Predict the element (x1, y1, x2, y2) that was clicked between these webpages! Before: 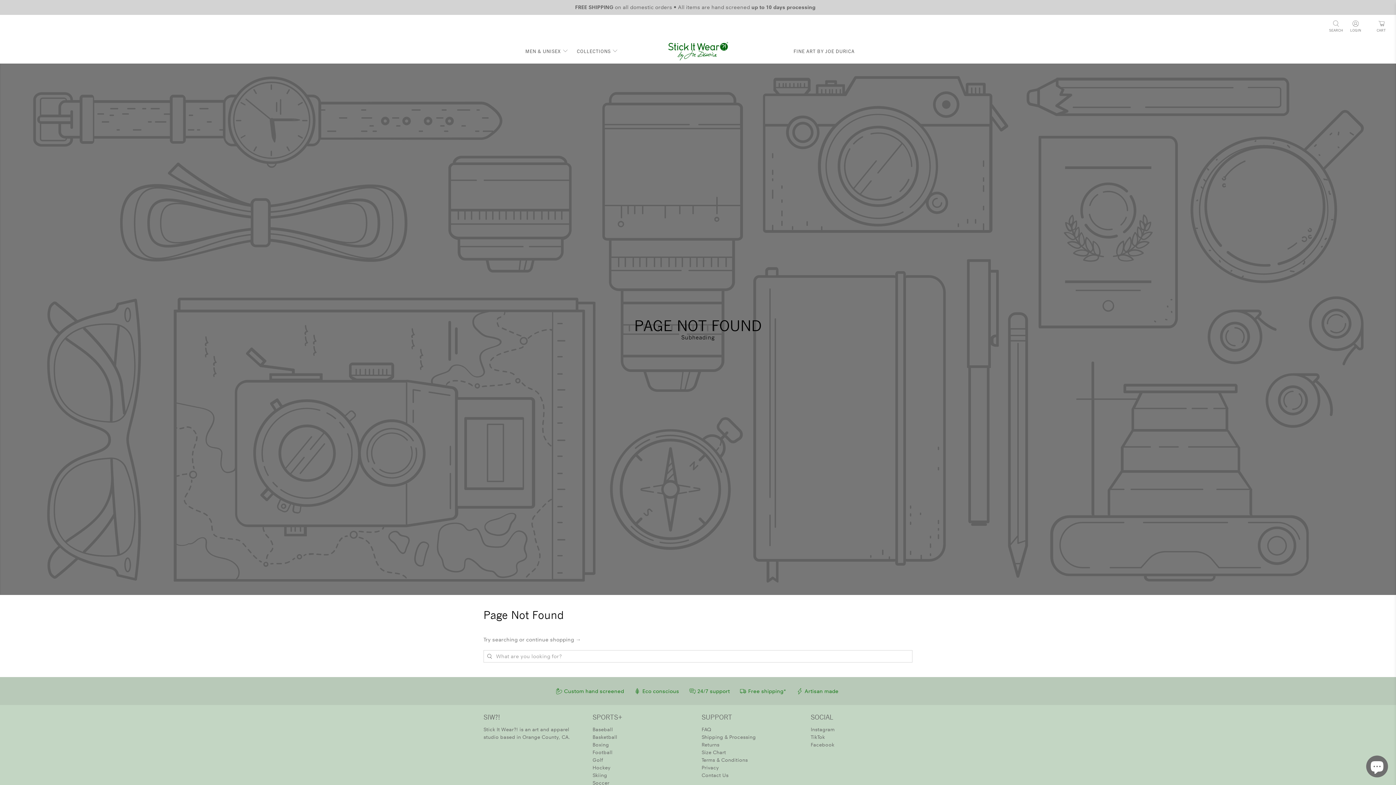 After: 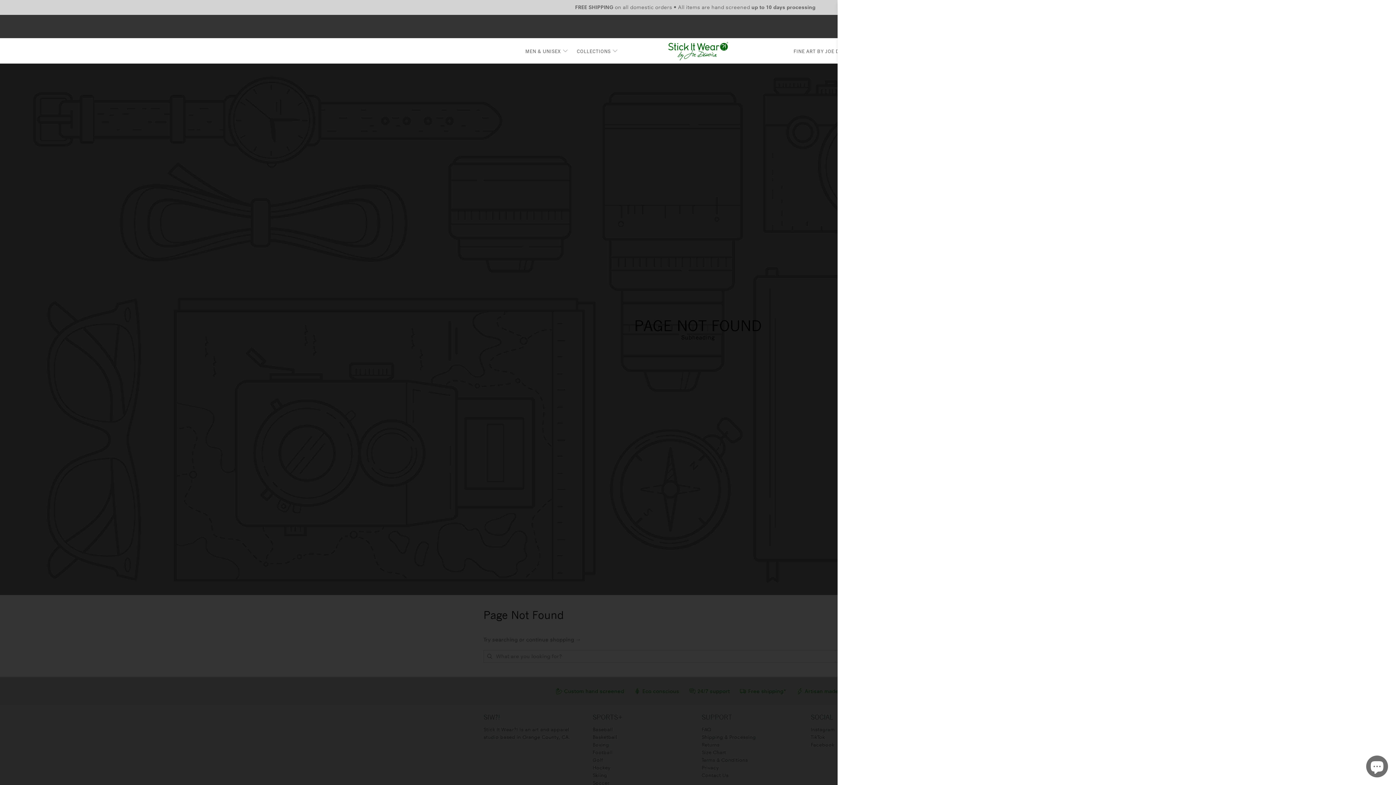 Action: bbox: (1366, 20, 1396, 32) label: CART